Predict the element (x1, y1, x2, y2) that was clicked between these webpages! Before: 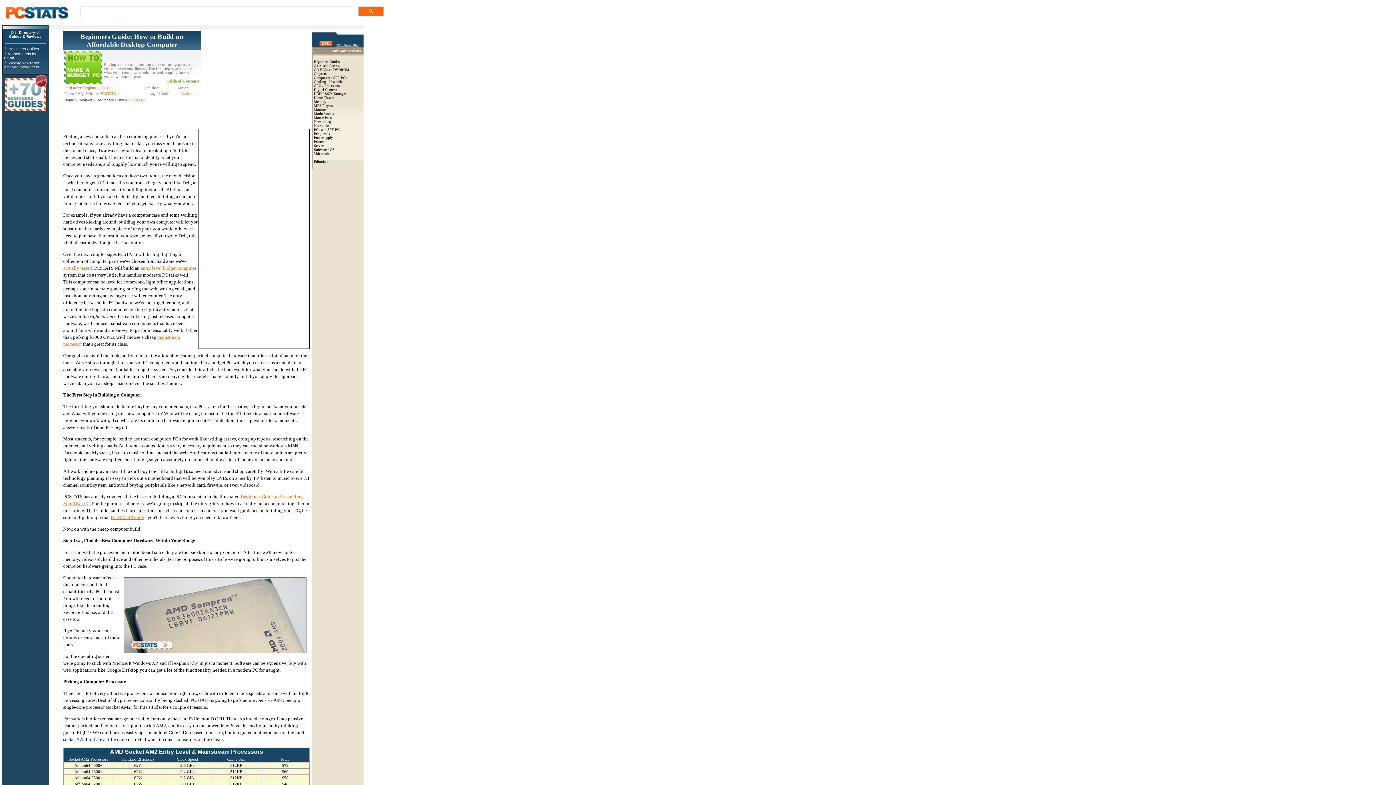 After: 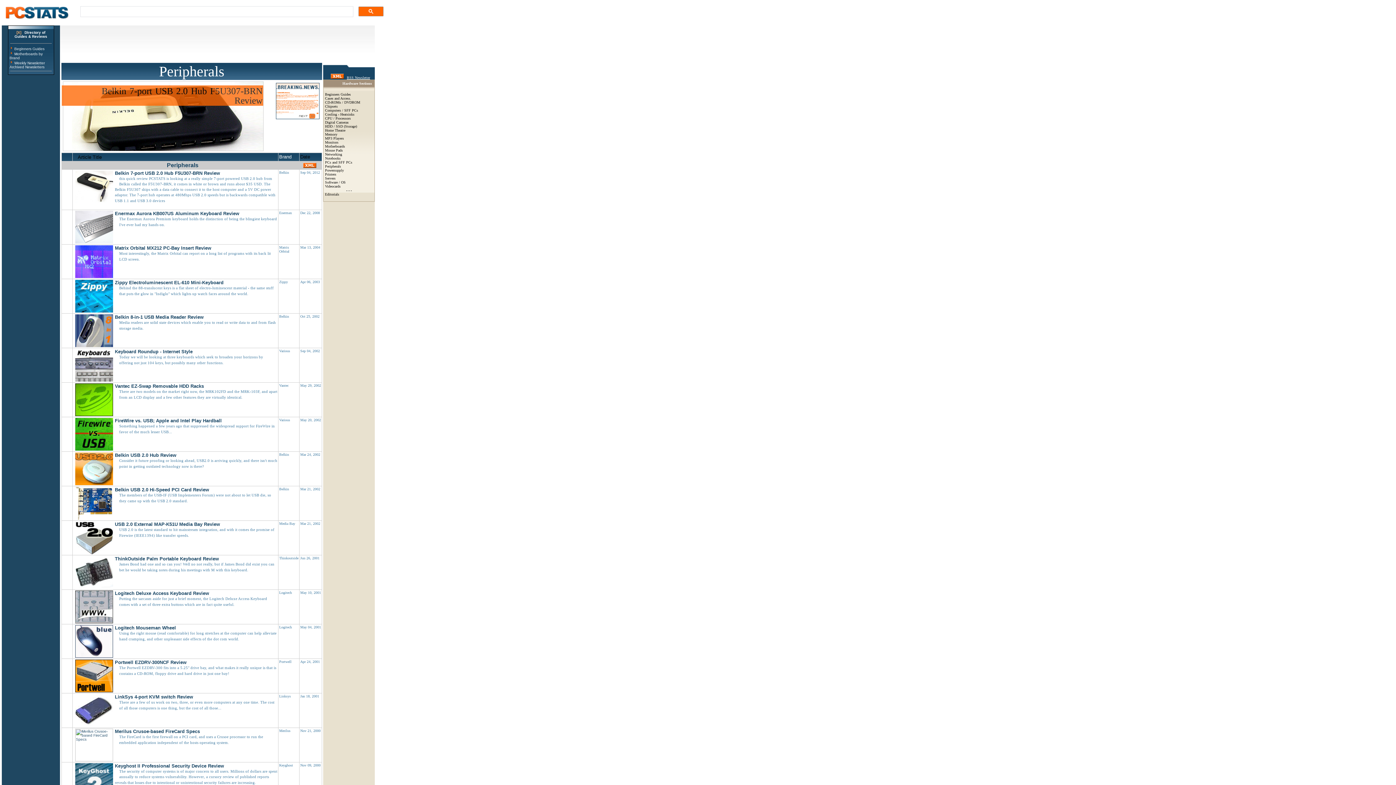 Action: bbox: (314, 131, 330, 135) label: Peripherals